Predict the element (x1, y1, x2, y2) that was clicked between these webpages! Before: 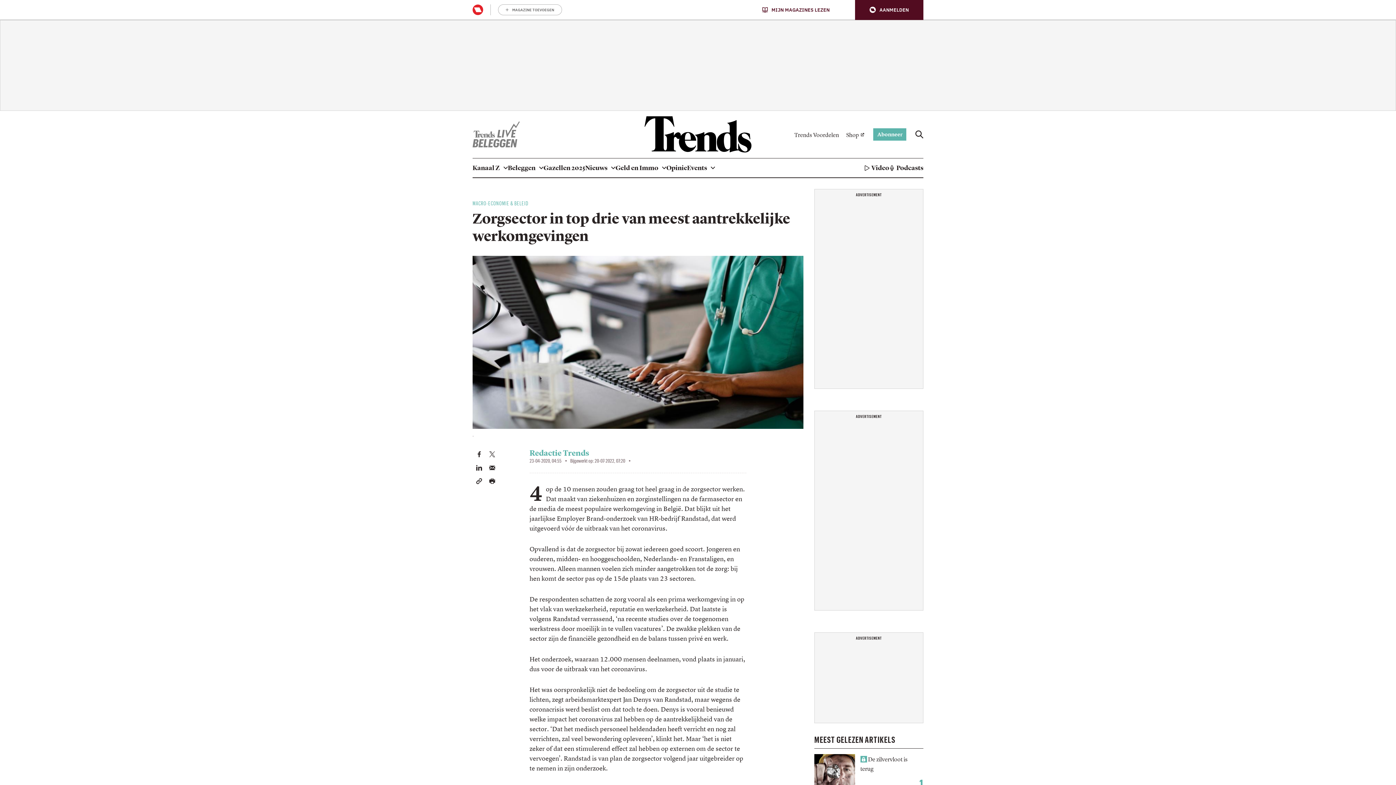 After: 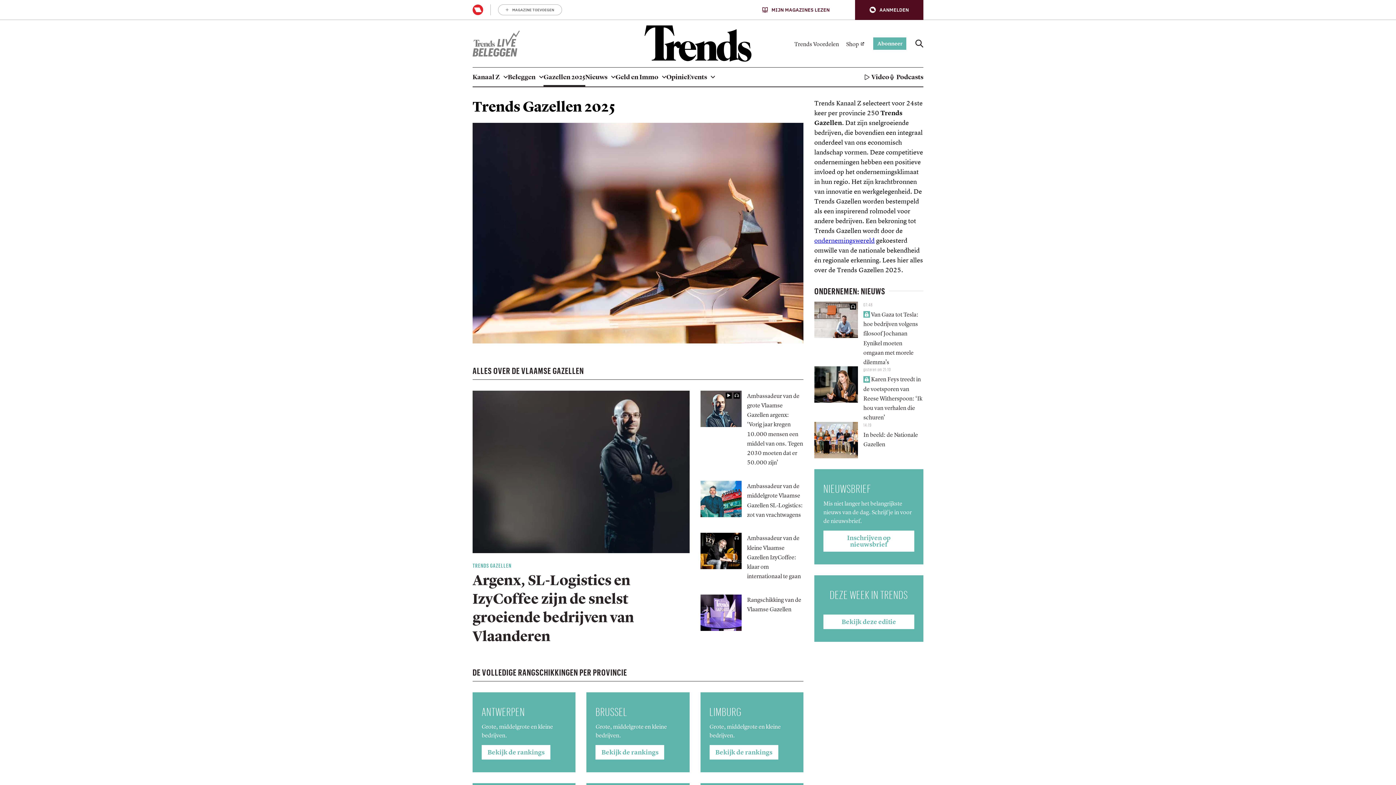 Action: label: Gazellen 2025 bbox: (543, 158, 585, 177)